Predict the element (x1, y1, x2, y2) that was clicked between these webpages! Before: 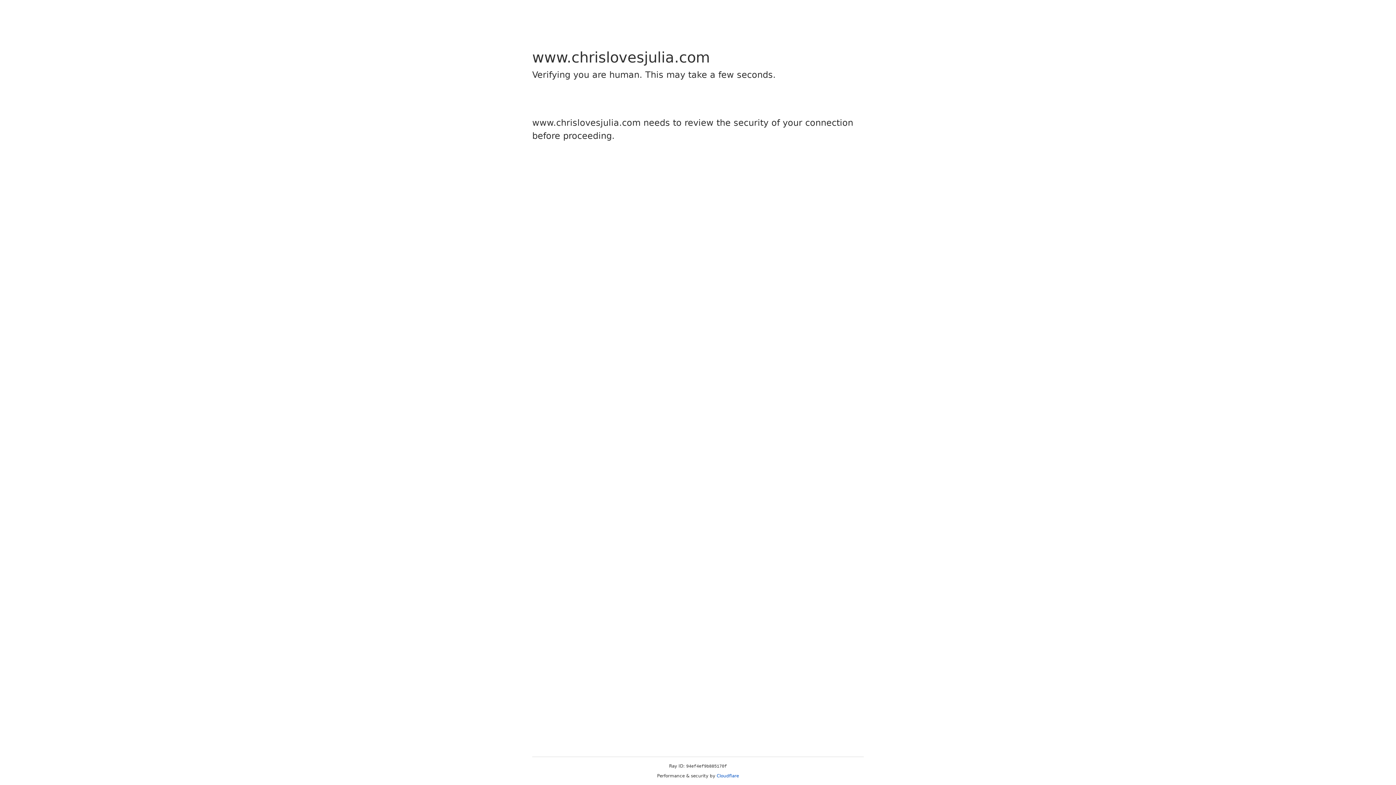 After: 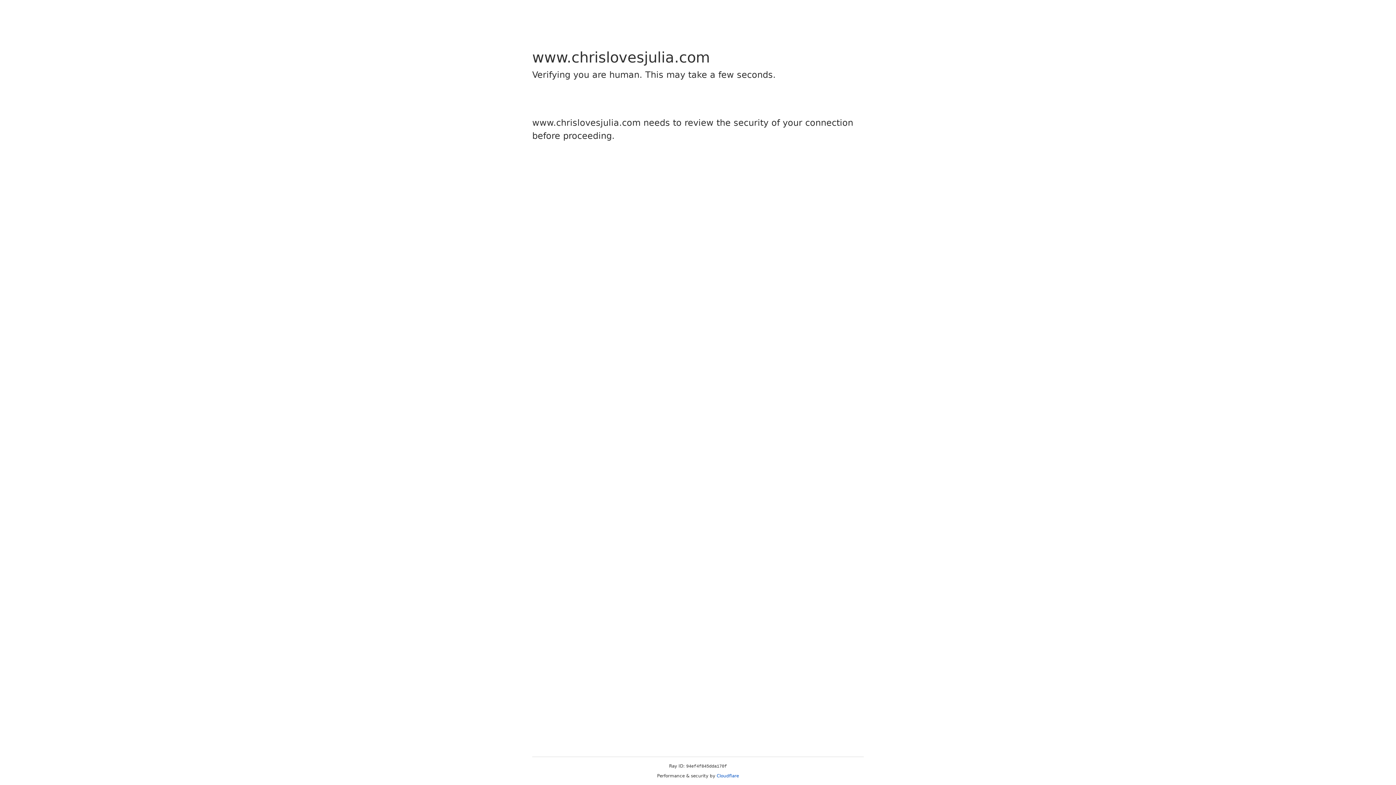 Action: bbox: (716, 773, 739, 778) label: Cloudflare